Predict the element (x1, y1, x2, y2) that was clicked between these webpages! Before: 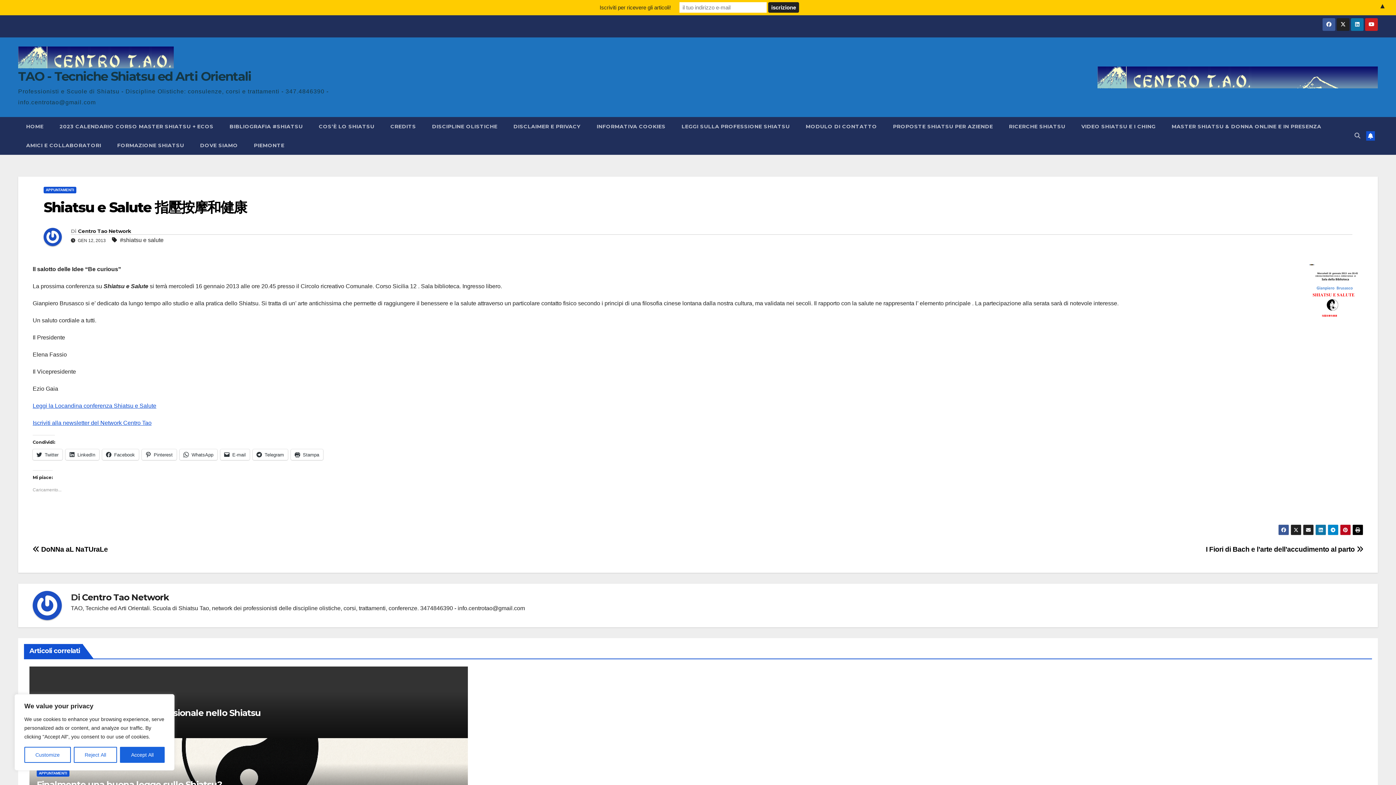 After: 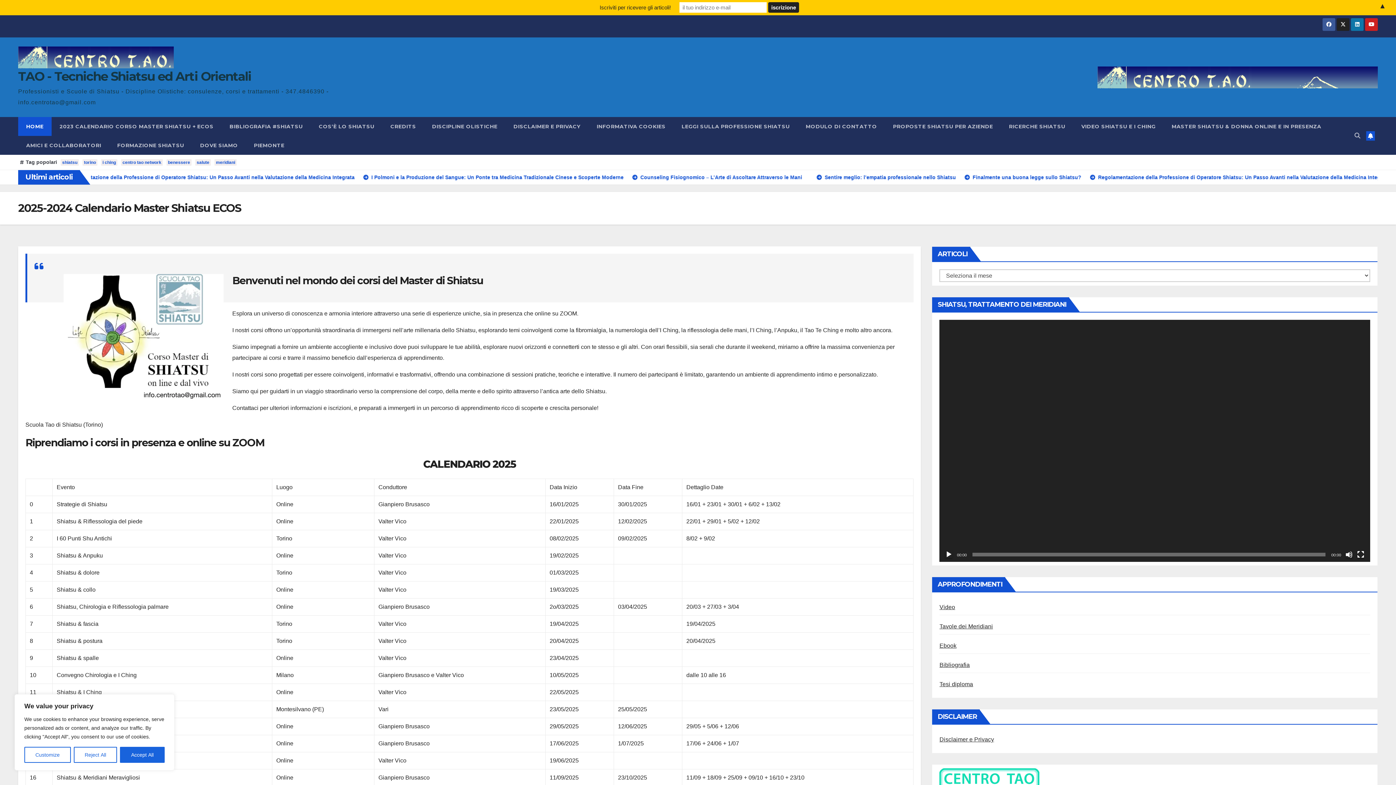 Action: label: HOME bbox: (18, 117, 51, 136)